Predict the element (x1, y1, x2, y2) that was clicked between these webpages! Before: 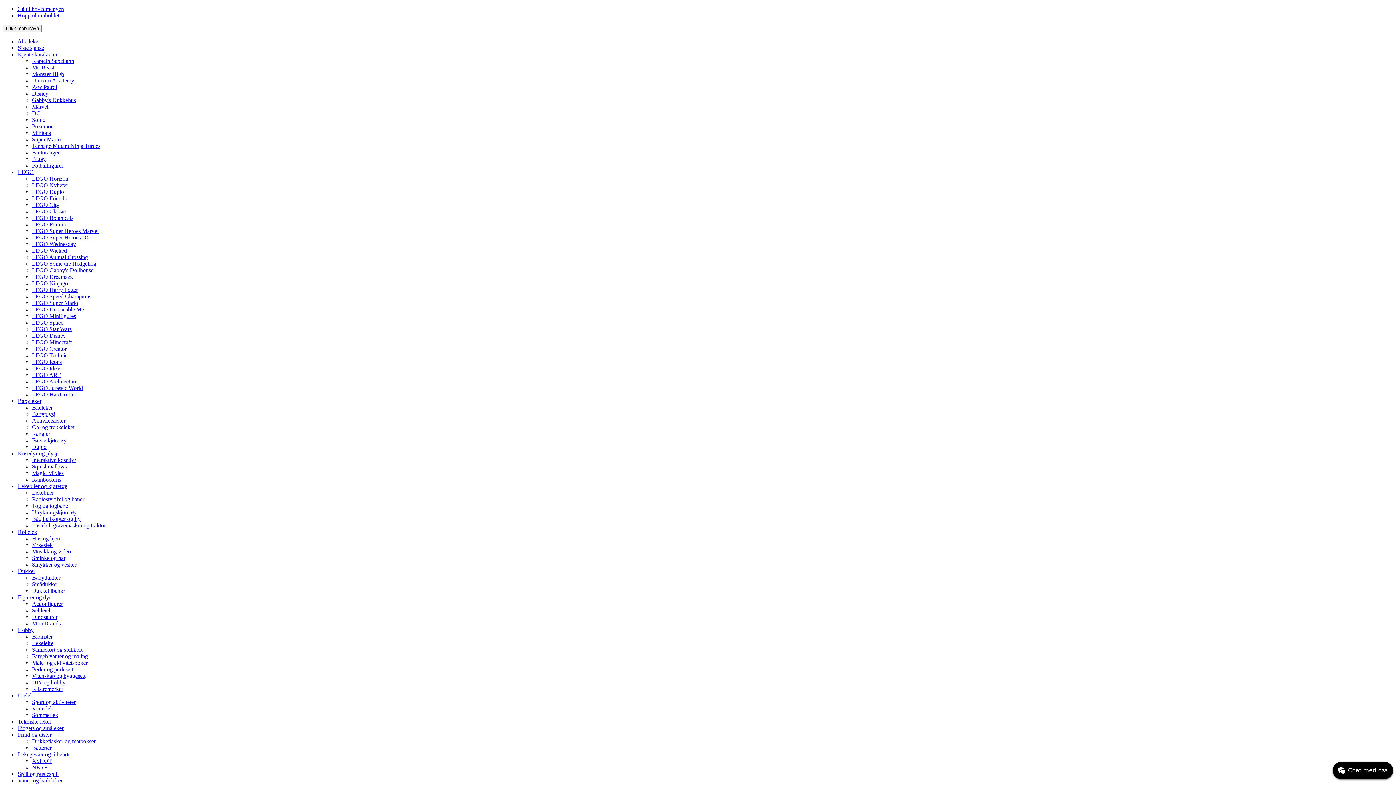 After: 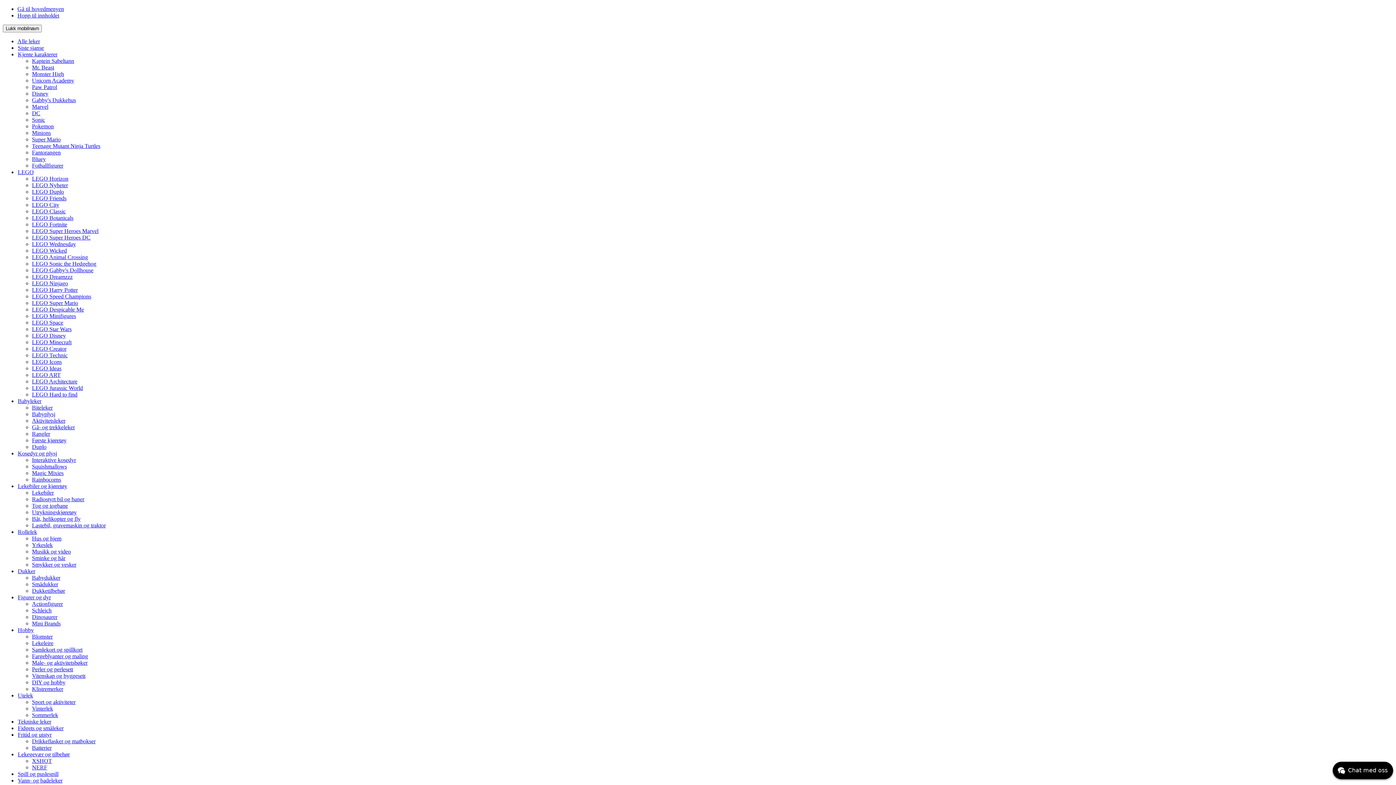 Action: bbox: (32, 273, 72, 280) label: LEGO Dreamzzz